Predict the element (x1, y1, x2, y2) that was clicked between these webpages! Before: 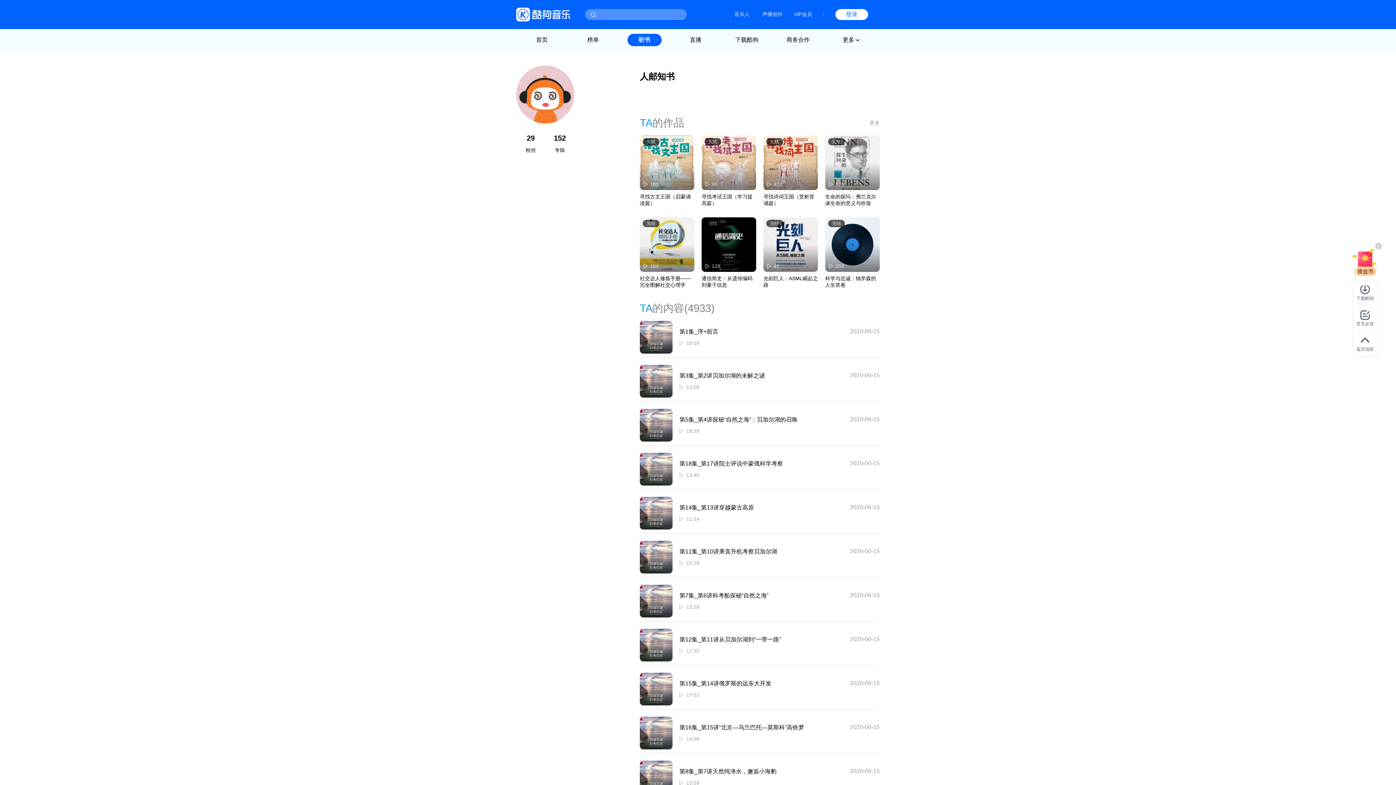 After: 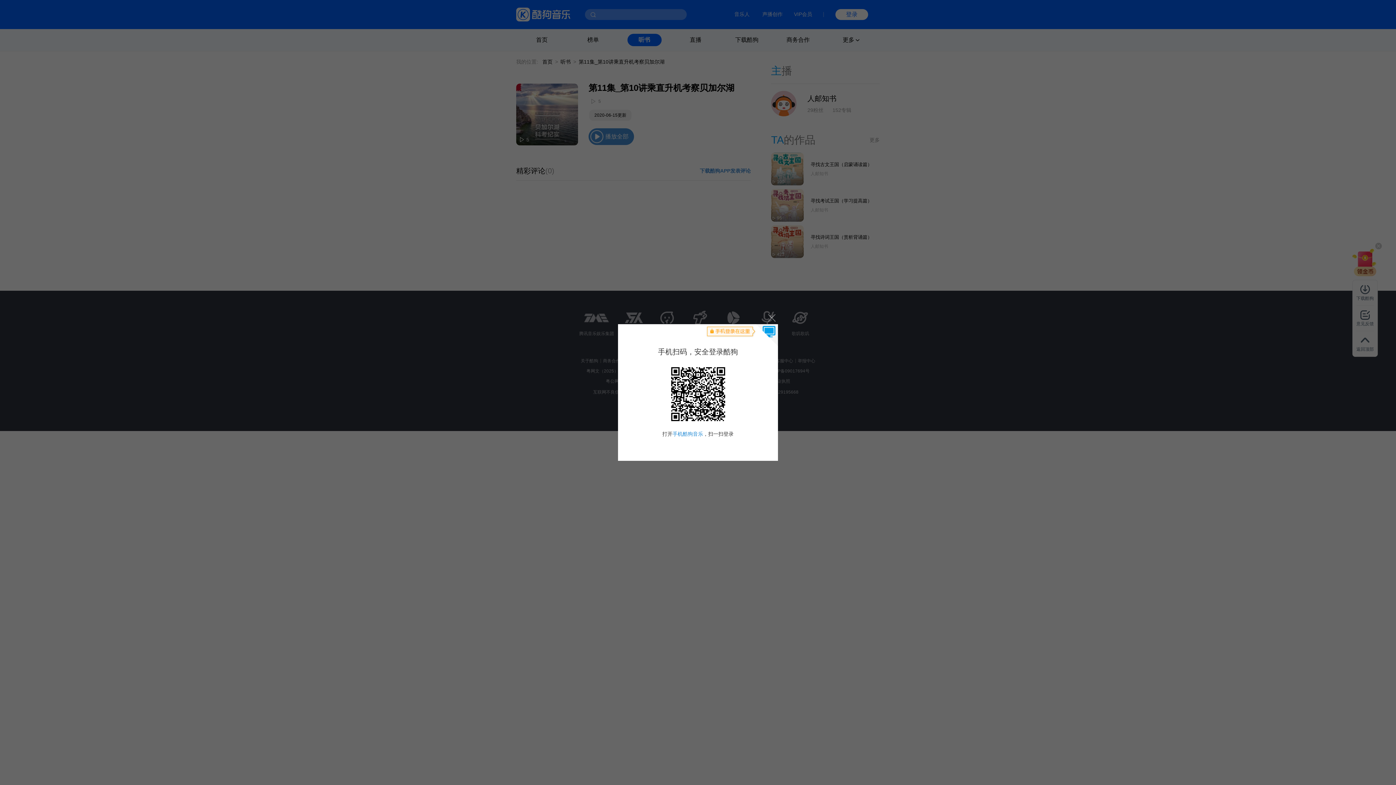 Action: bbox: (640, 541, 672, 573)